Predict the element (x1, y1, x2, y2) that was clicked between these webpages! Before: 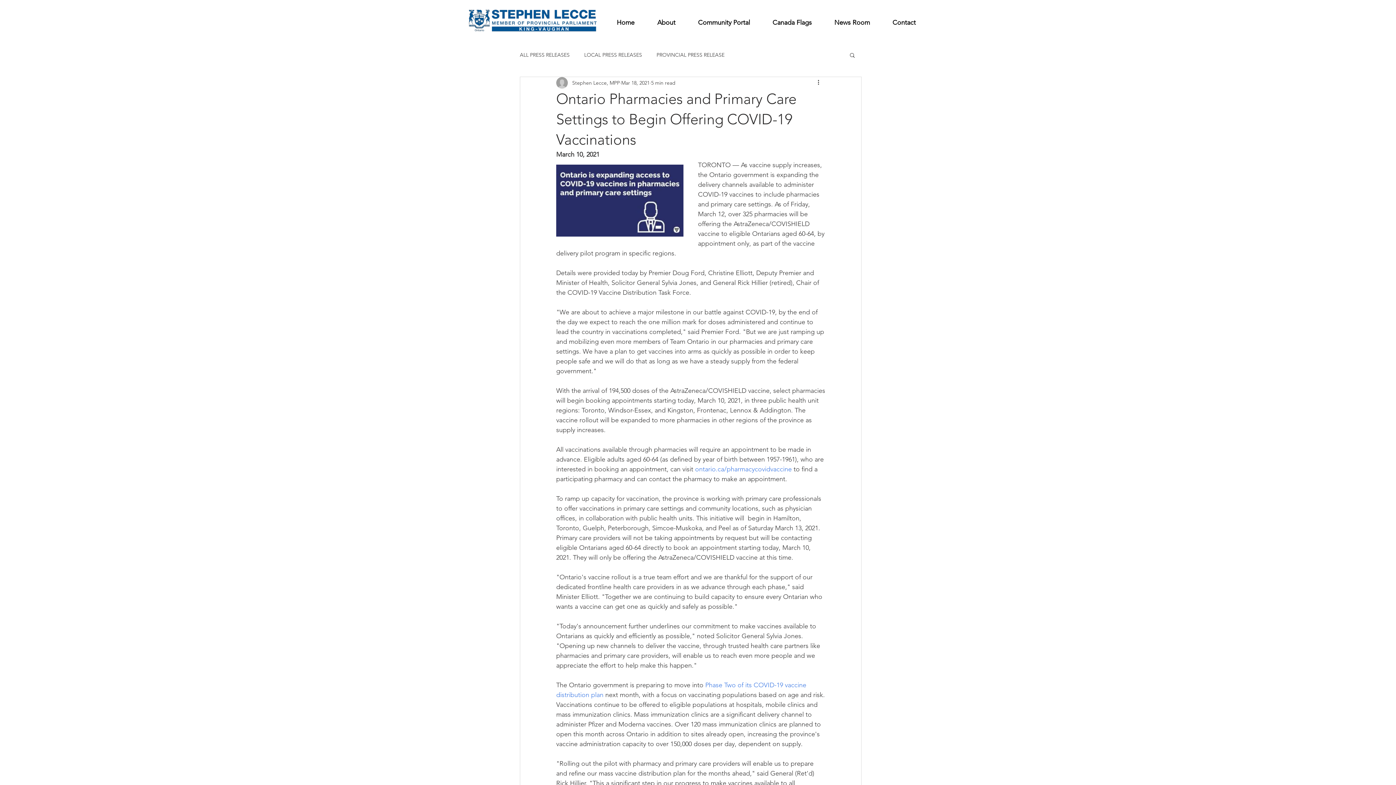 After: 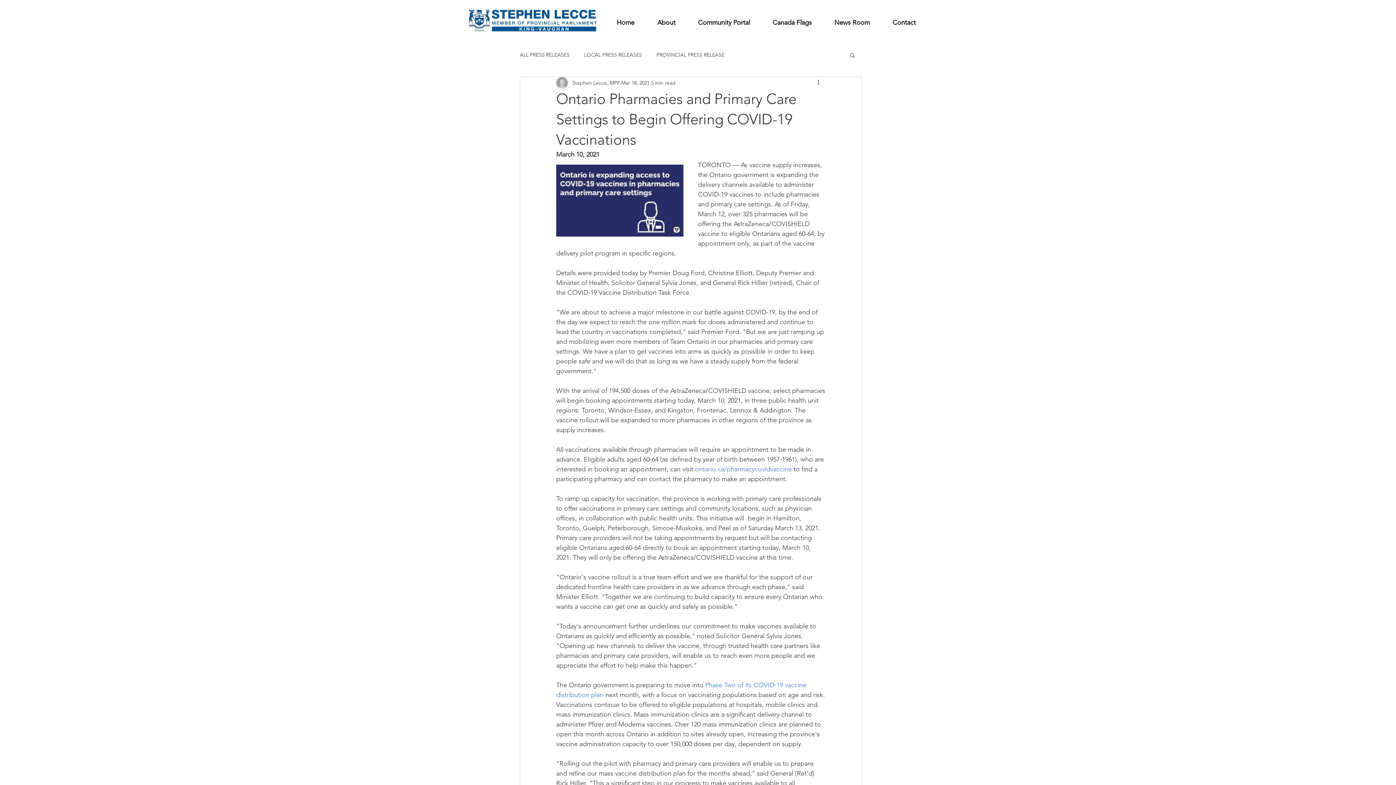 Action: label: ontario.ca/pharmacycovidvaccine bbox: (695, 465, 792, 473)